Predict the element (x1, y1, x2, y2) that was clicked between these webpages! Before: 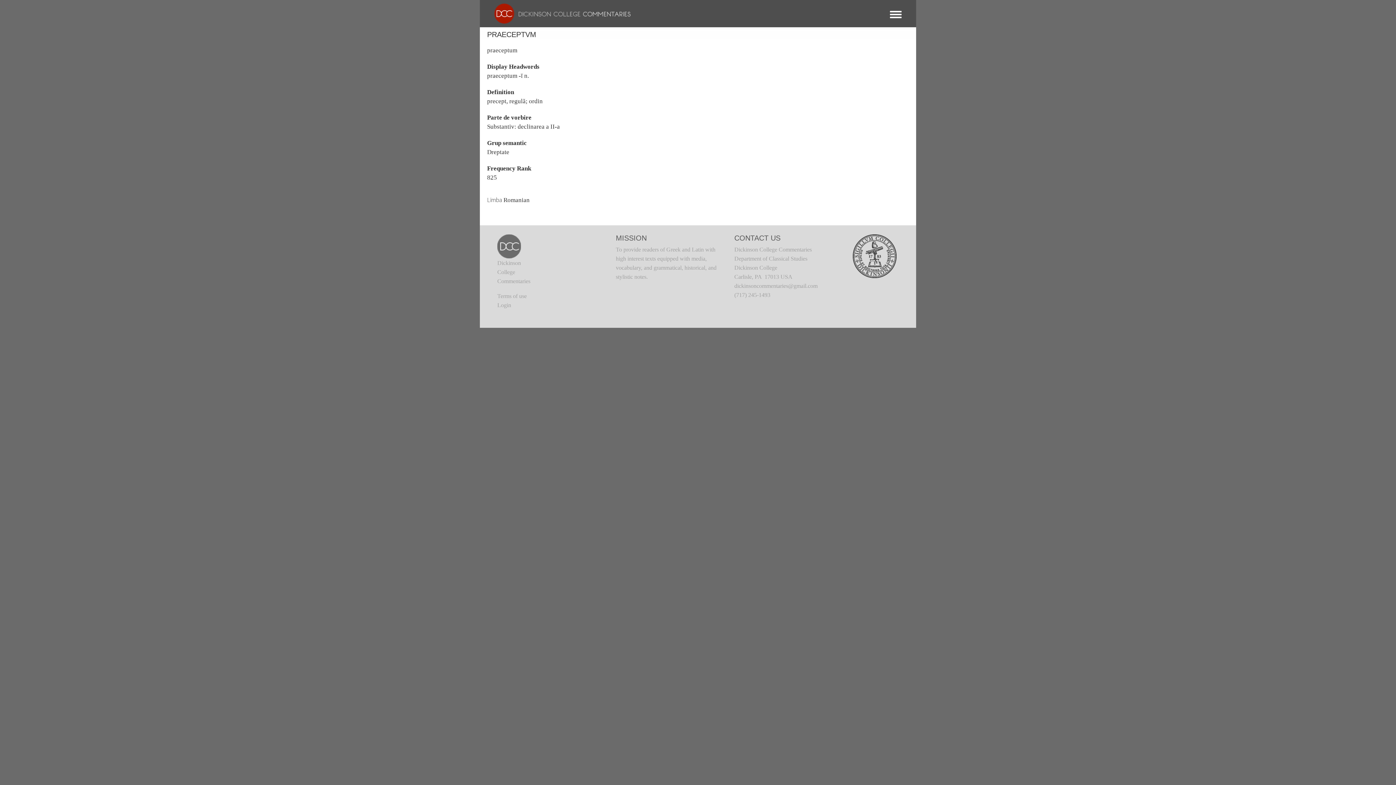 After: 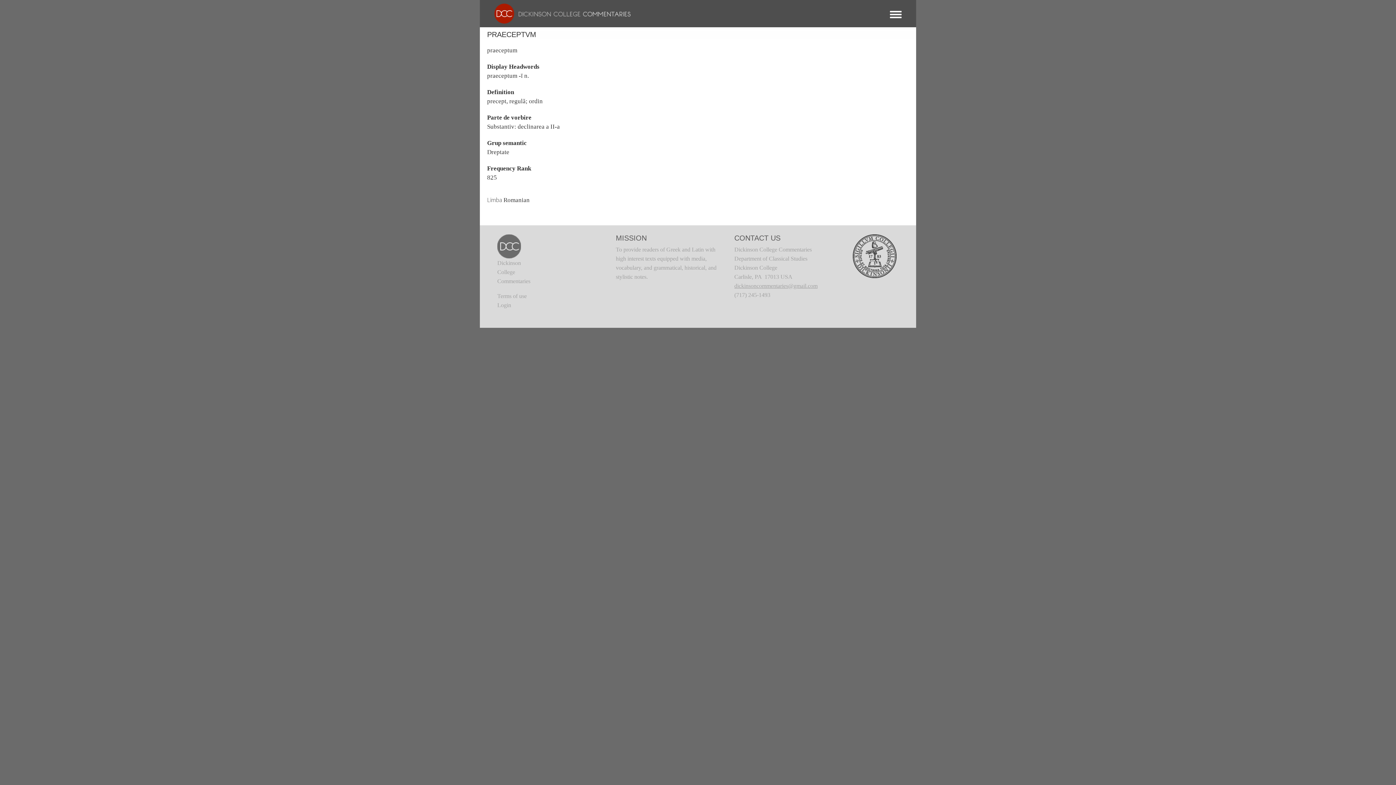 Action: label: dickinsoncommentaries@gmail.com
 bbox: (734, 282, 817, 289)